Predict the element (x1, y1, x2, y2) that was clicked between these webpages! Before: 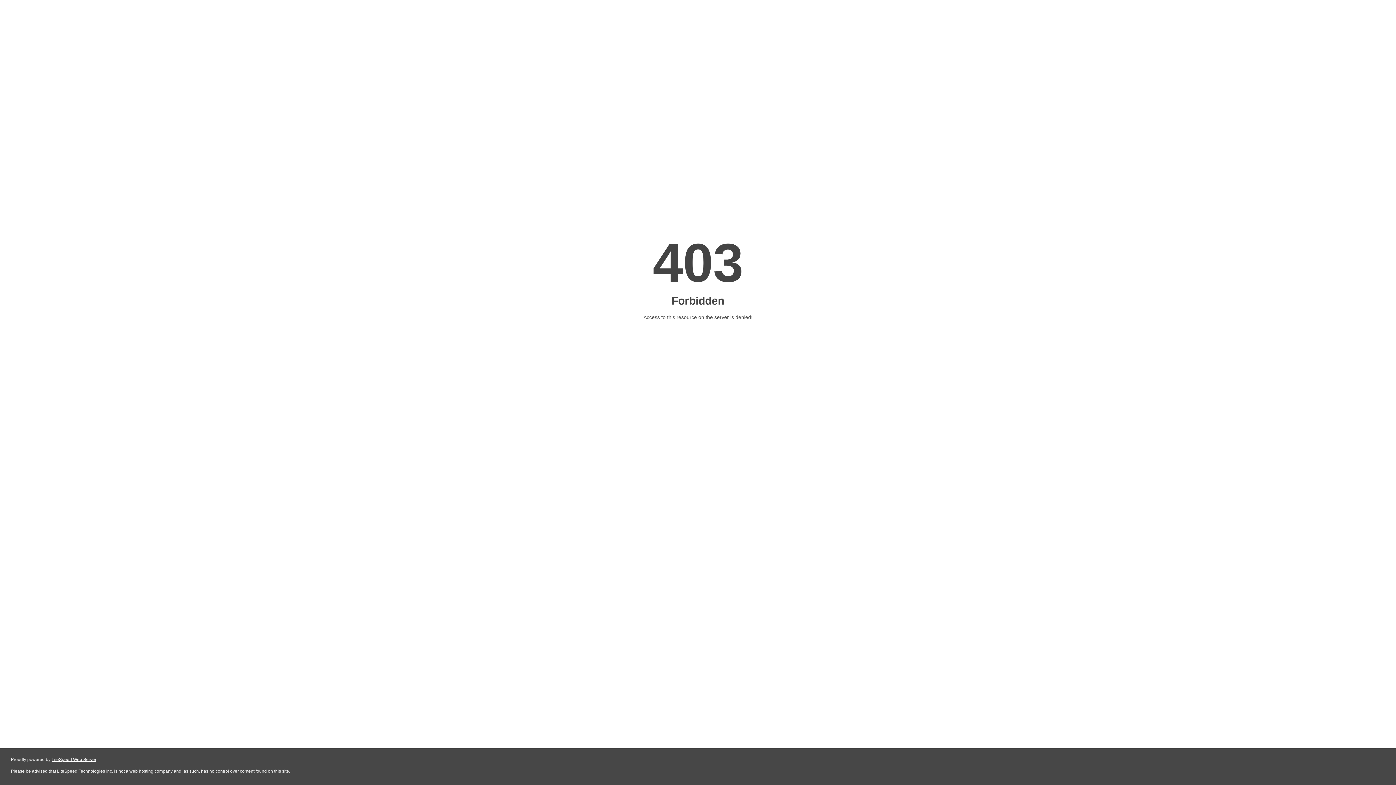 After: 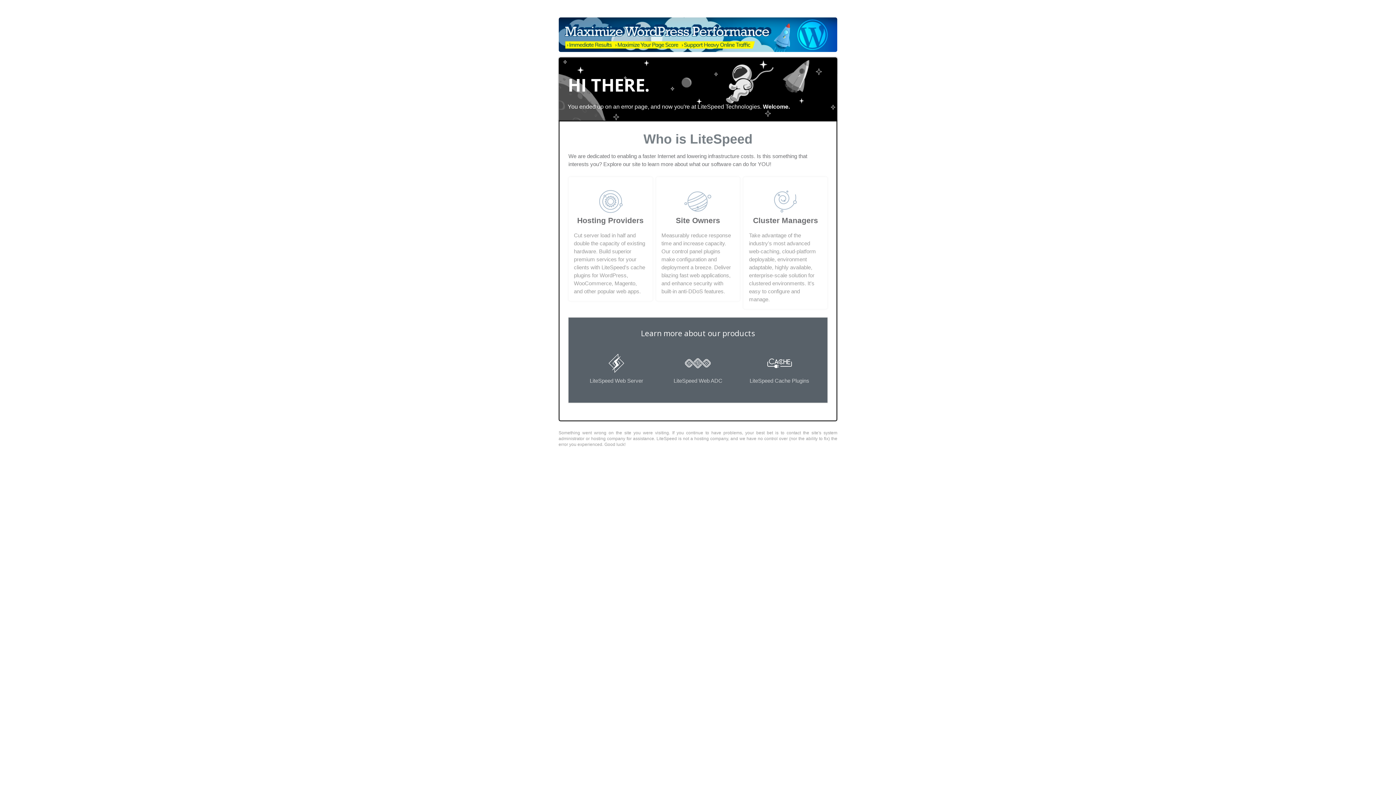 Action: bbox: (51, 757, 96, 762) label: LiteSpeed Web Server